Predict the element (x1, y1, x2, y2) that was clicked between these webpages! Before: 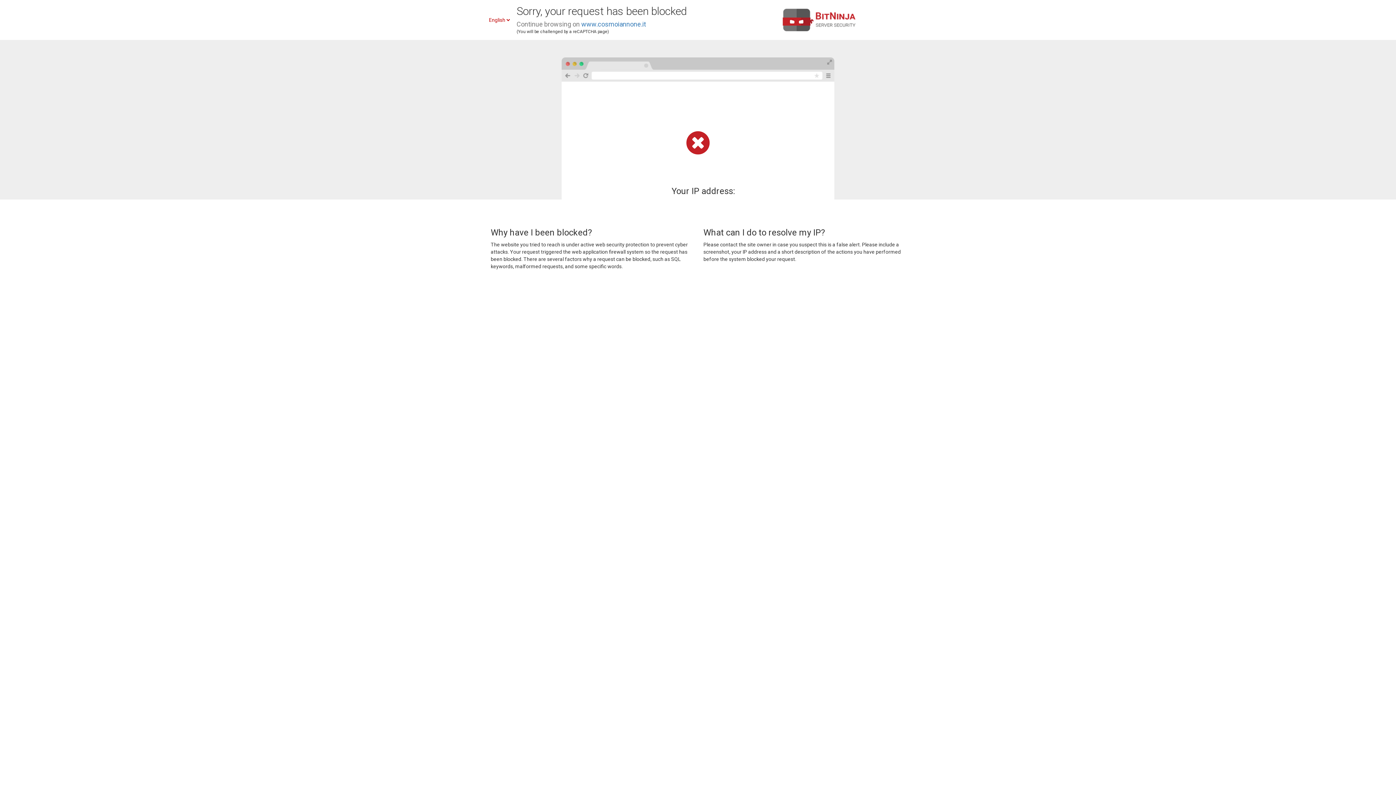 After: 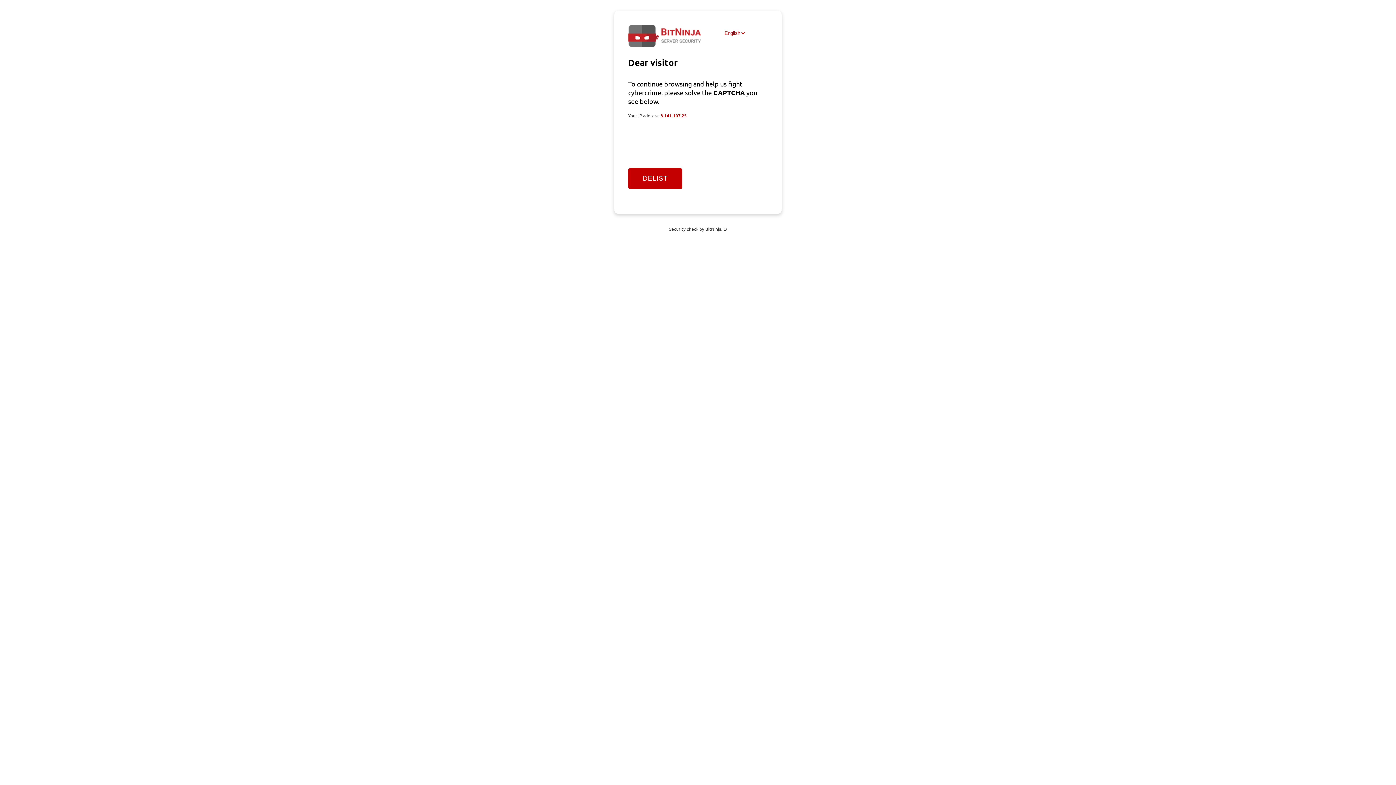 Action: bbox: (581, 20, 646, 28) label: www.cosmoiannone.it